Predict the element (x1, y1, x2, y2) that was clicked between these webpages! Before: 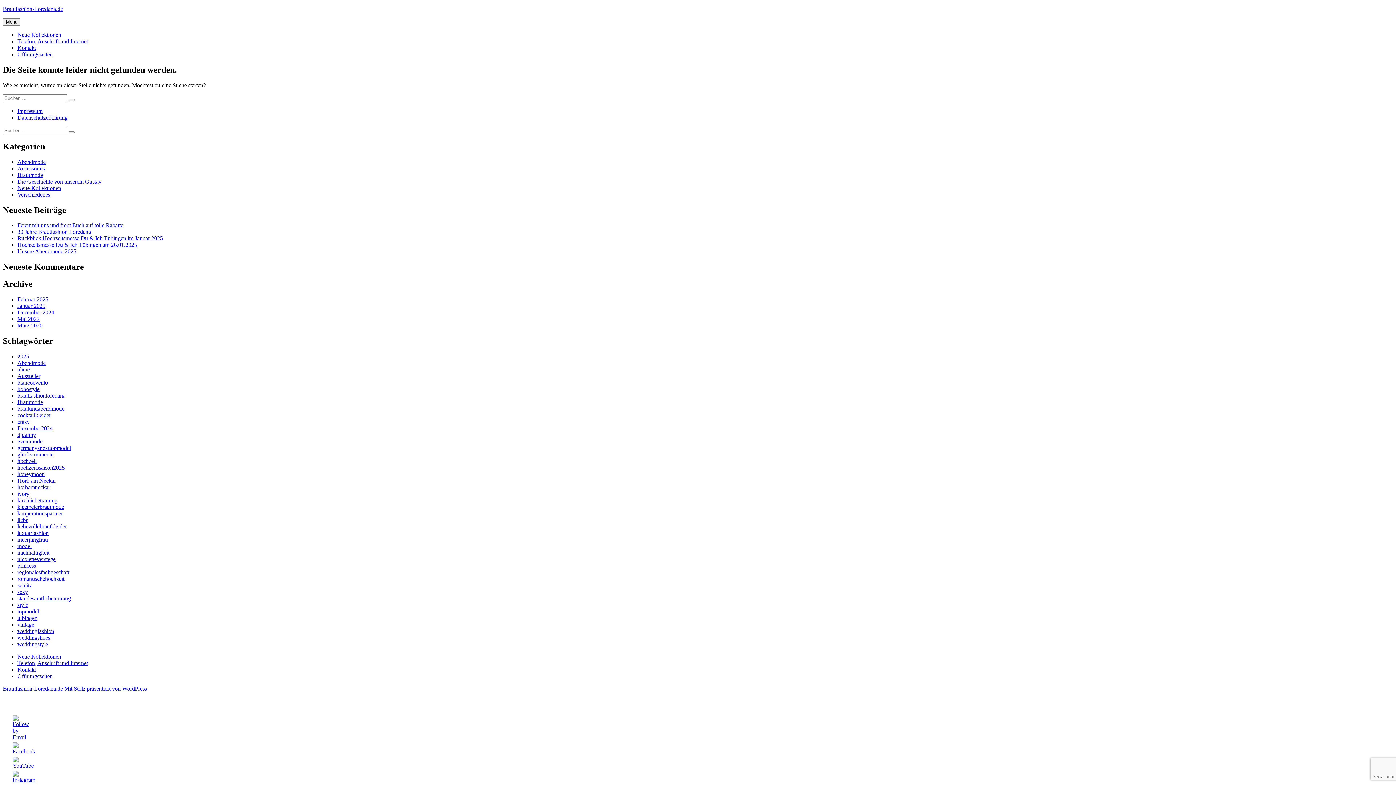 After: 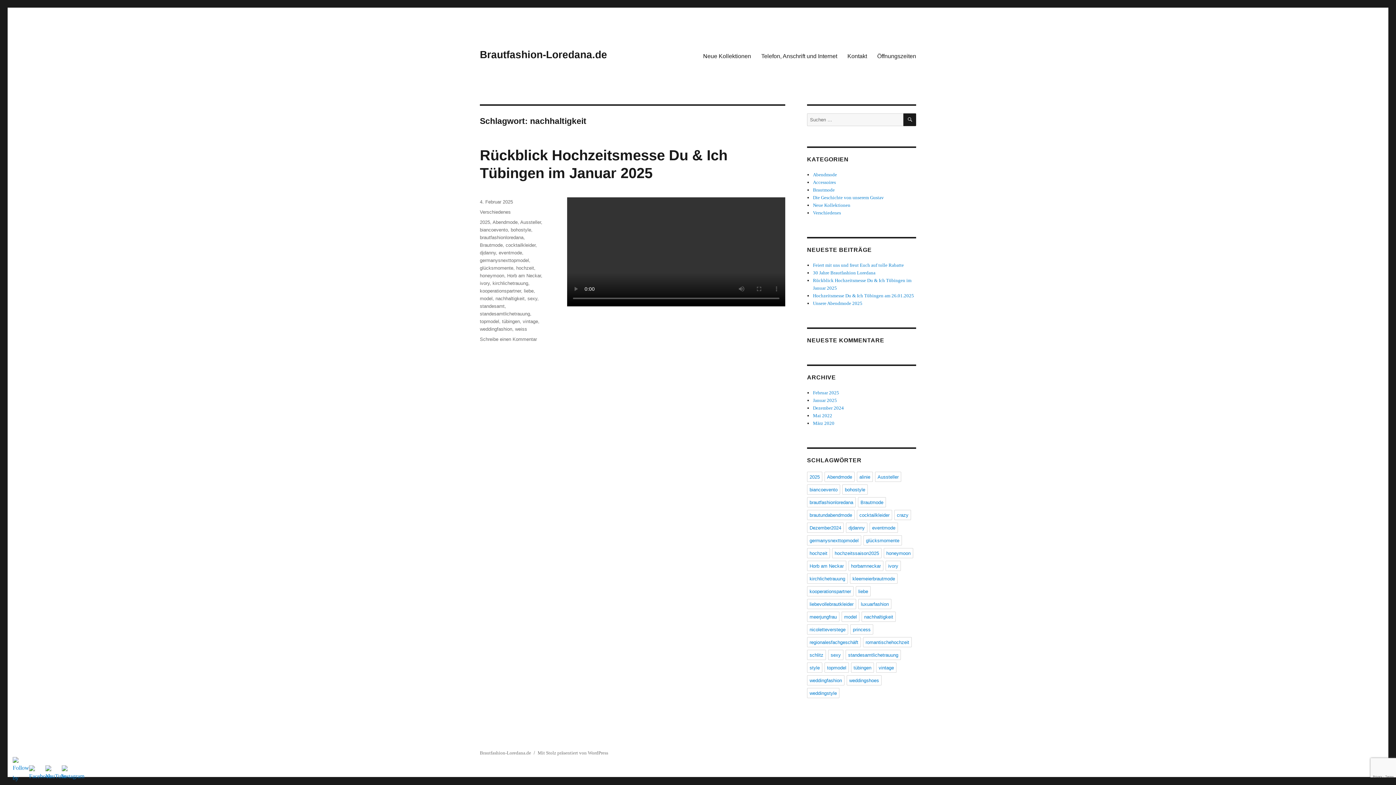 Action: label: nachhaltigkeit bbox: (17, 549, 49, 555)